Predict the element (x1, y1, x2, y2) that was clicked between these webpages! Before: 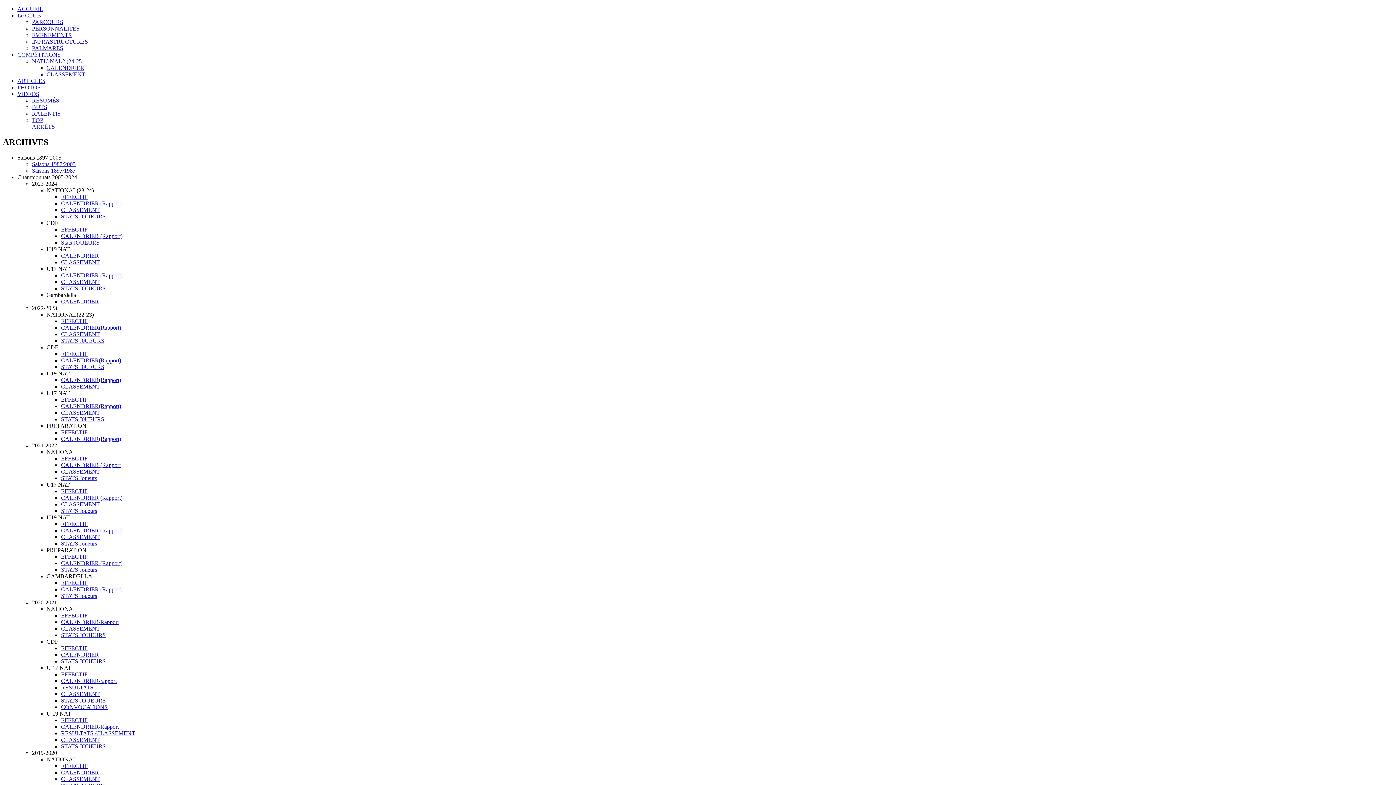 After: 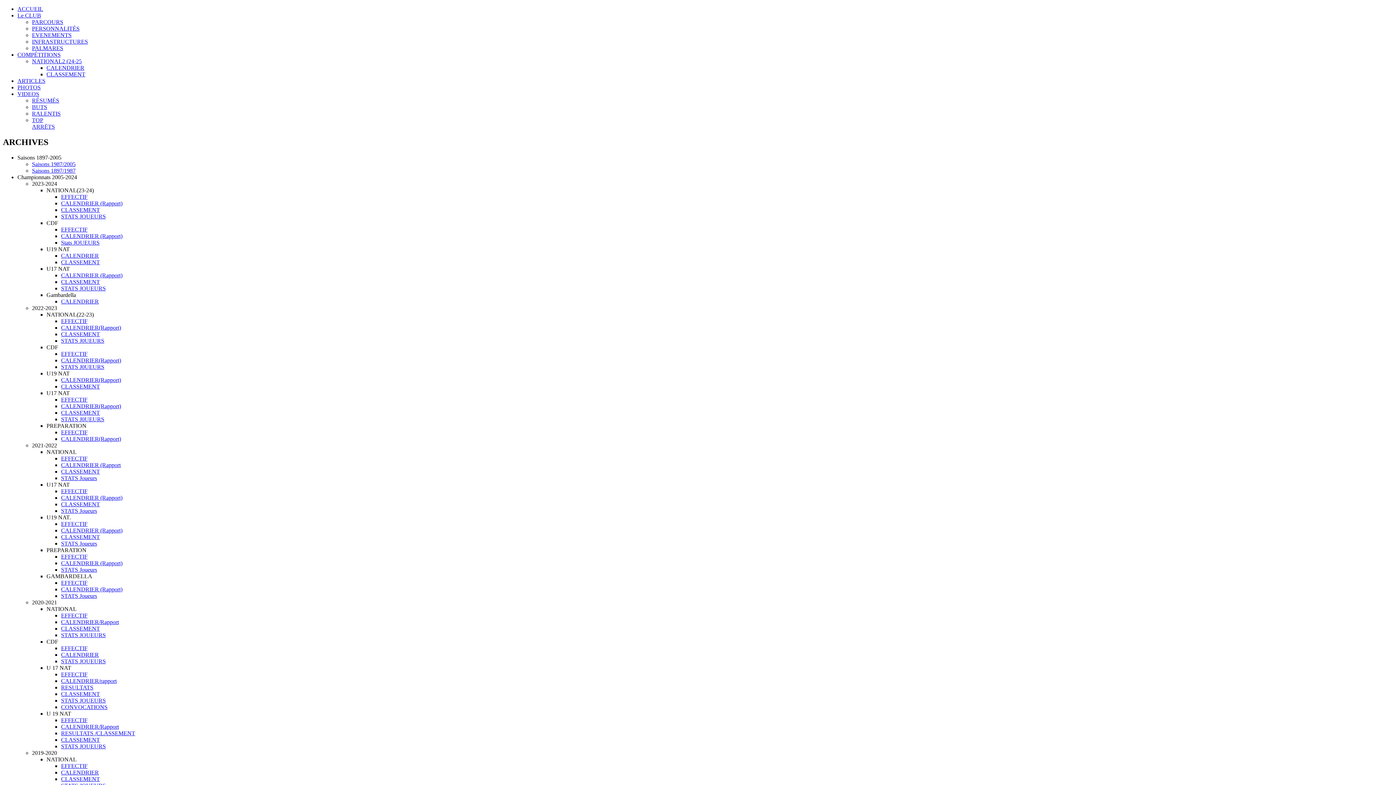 Action: label: CALENDRIER (Rapport) bbox: (61, 494, 122, 501)